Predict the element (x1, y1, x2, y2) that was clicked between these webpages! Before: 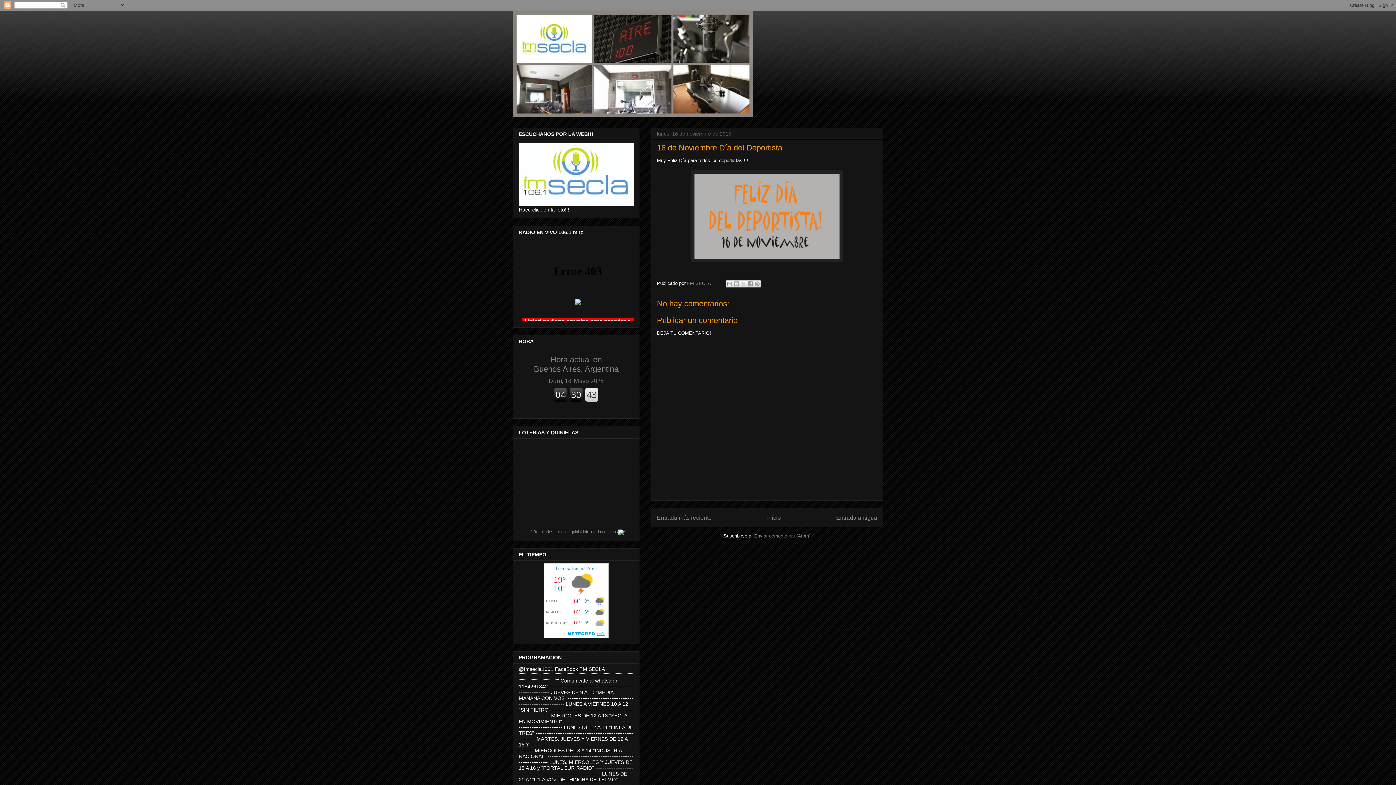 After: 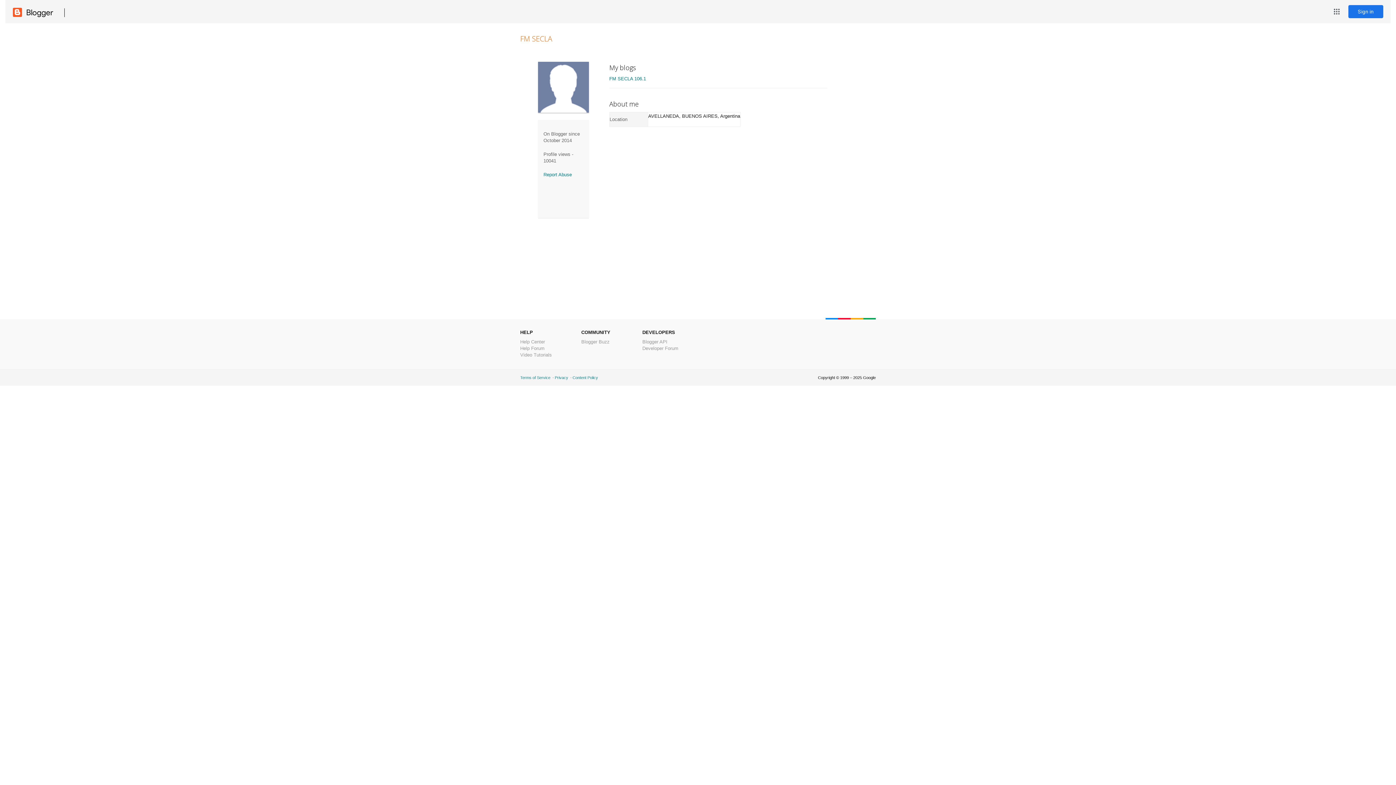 Action: bbox: (687, 280, 712, 286) label: FM SECLA 